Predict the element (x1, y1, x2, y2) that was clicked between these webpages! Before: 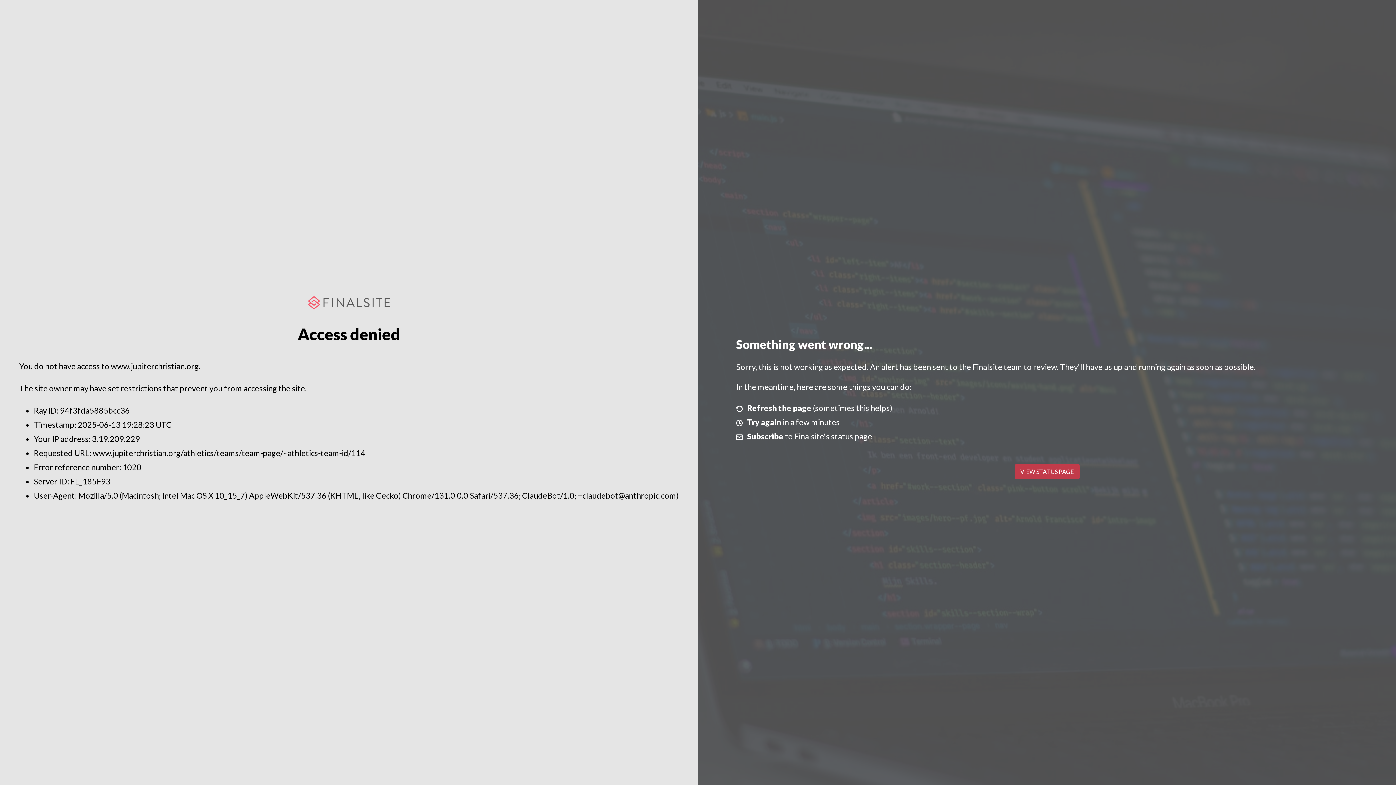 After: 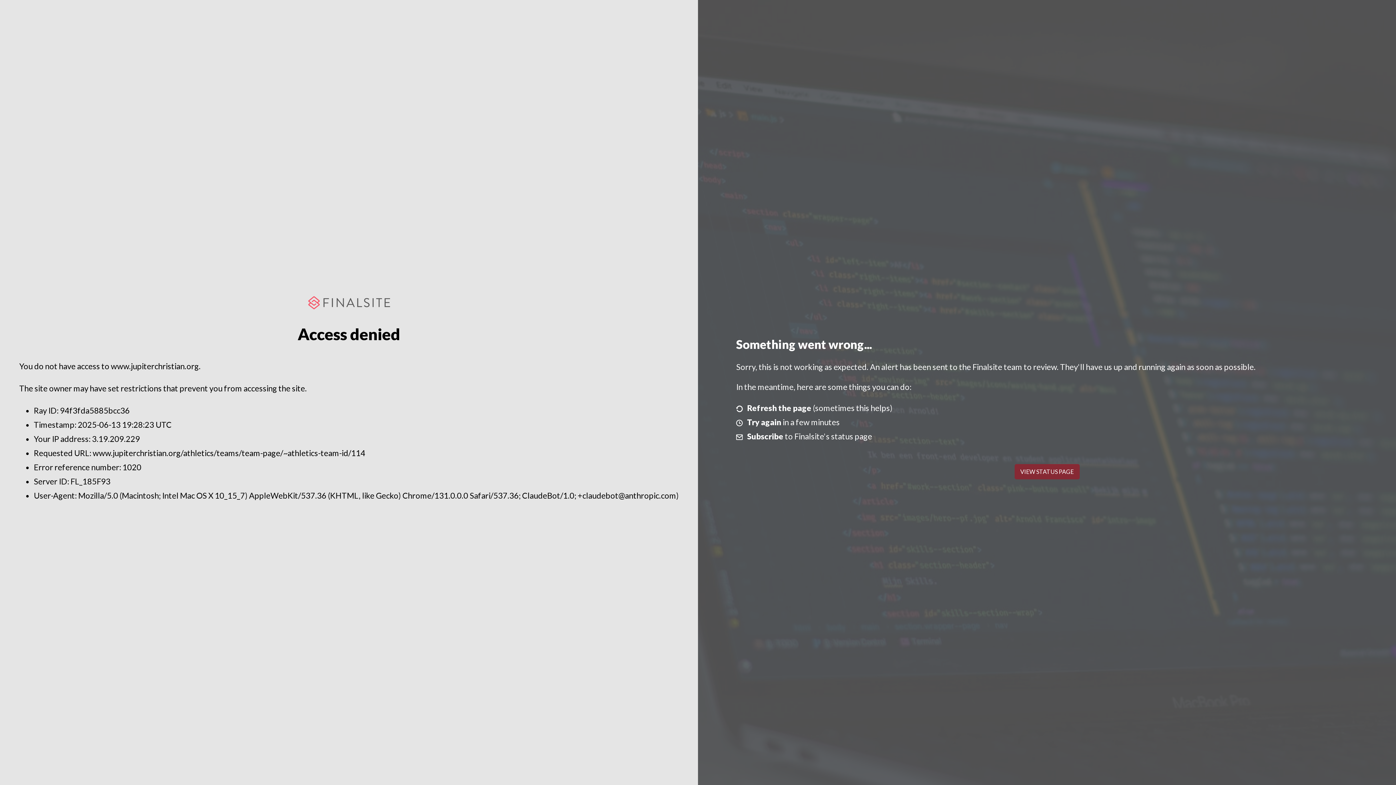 Action: bbox: (1014, 464, 1079, 479) label: VIEW STATUS PAGE